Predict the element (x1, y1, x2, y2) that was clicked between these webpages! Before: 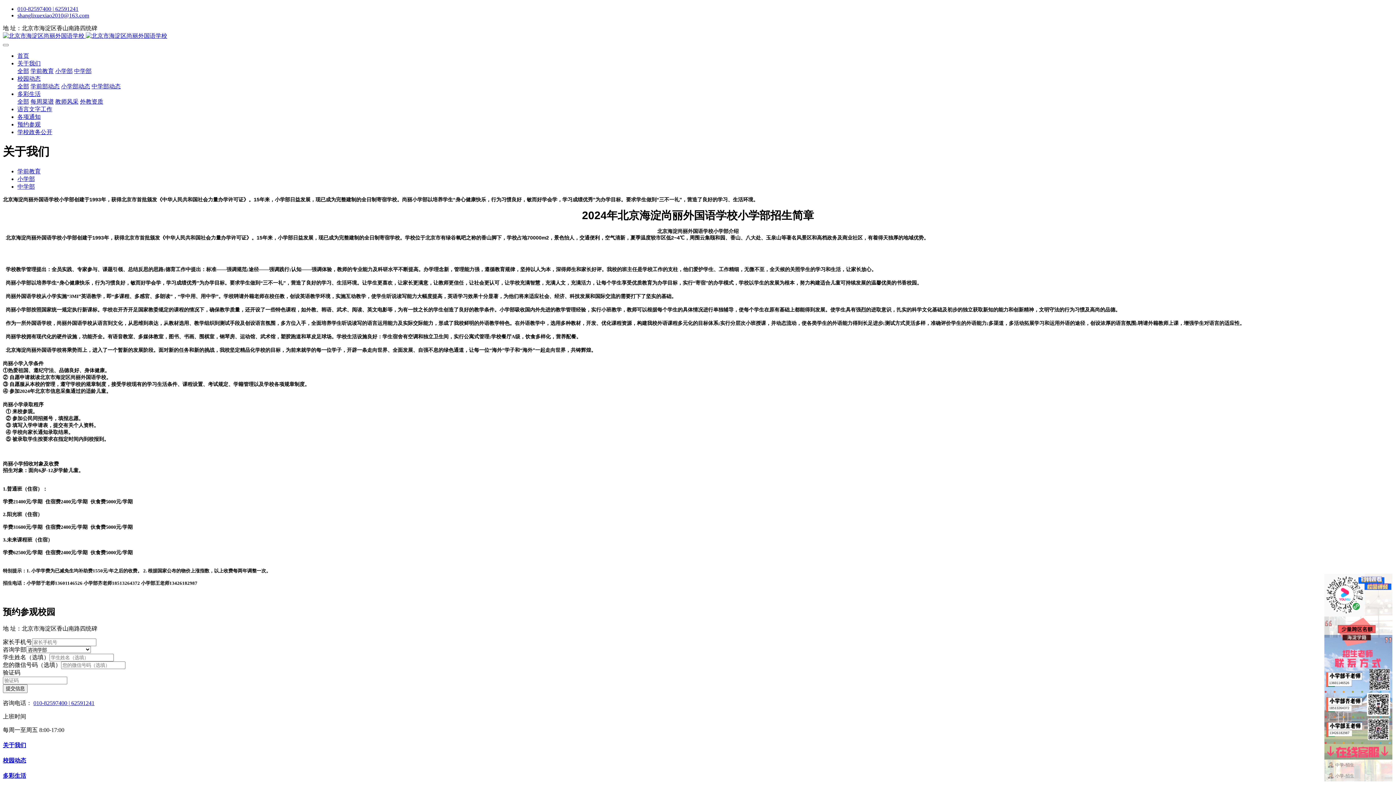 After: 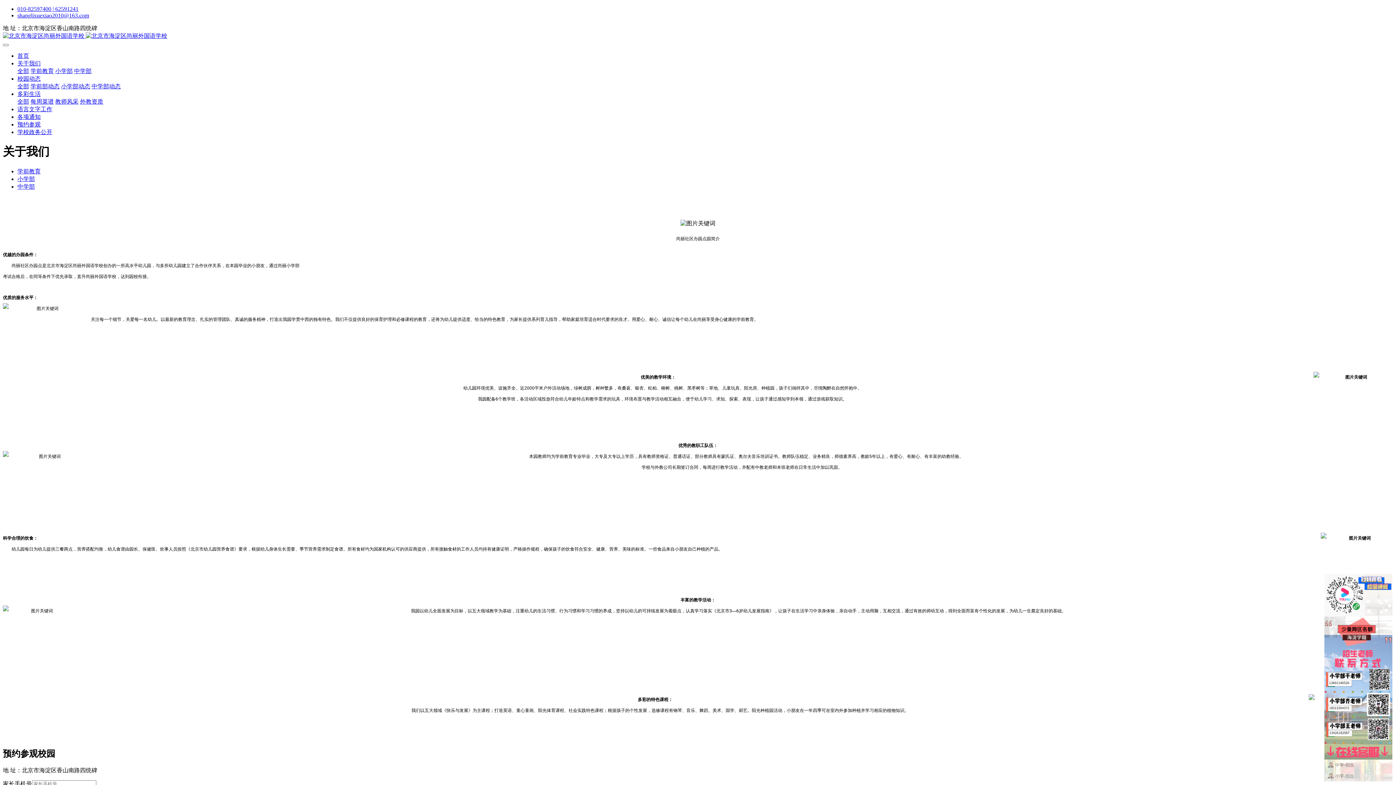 Action: bbox: (17, 168, 40, 174) label: 学前教育